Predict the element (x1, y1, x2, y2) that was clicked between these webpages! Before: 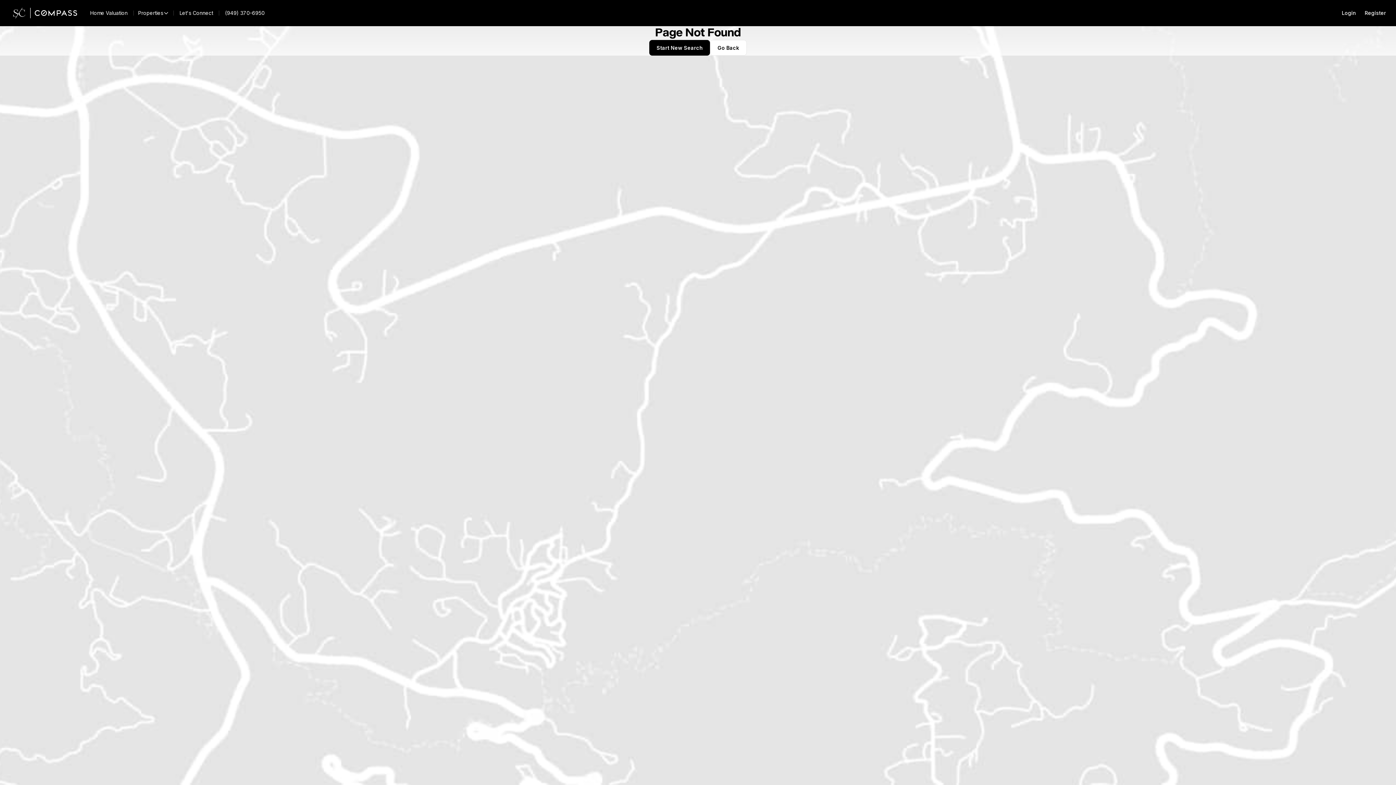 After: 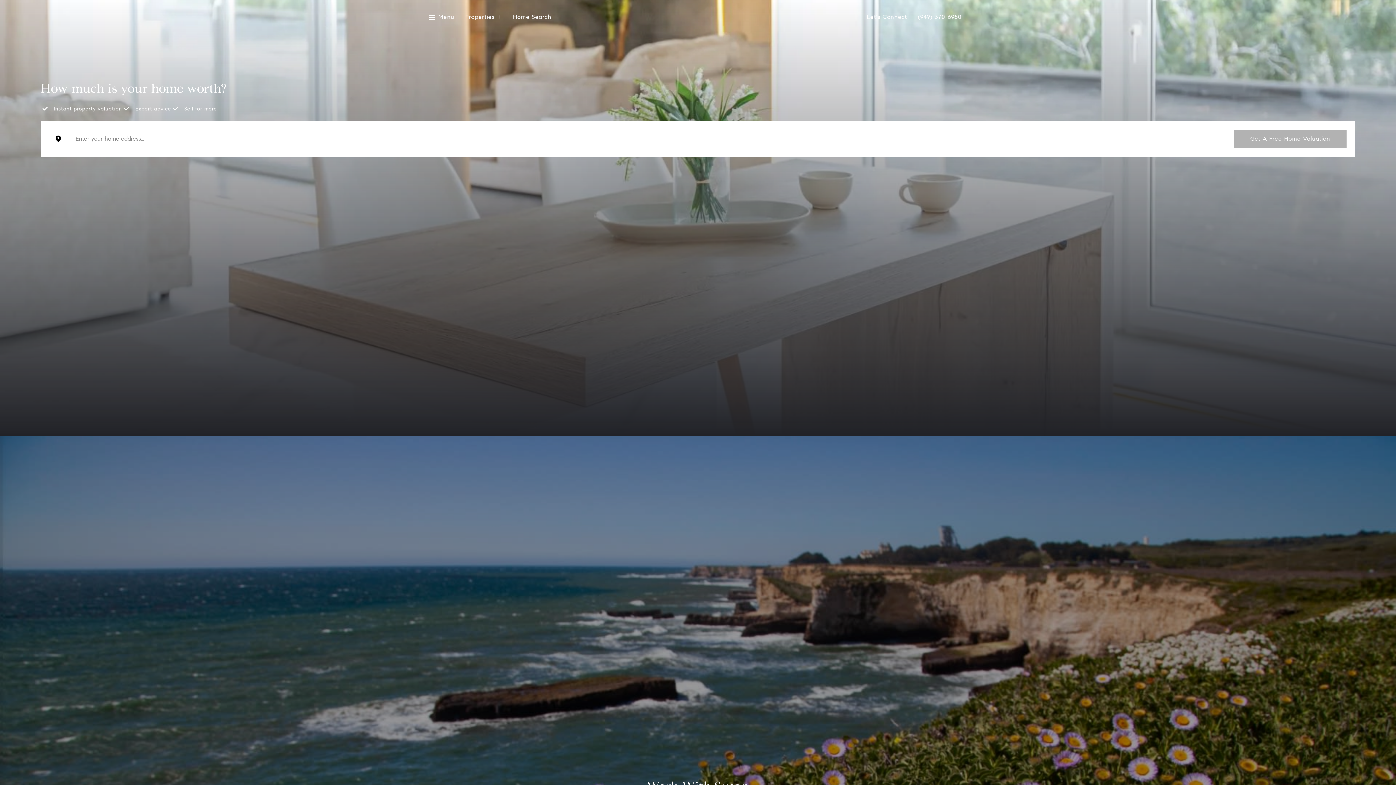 Action: bbox: (84, 8, 133, 18) label: Home Valuation